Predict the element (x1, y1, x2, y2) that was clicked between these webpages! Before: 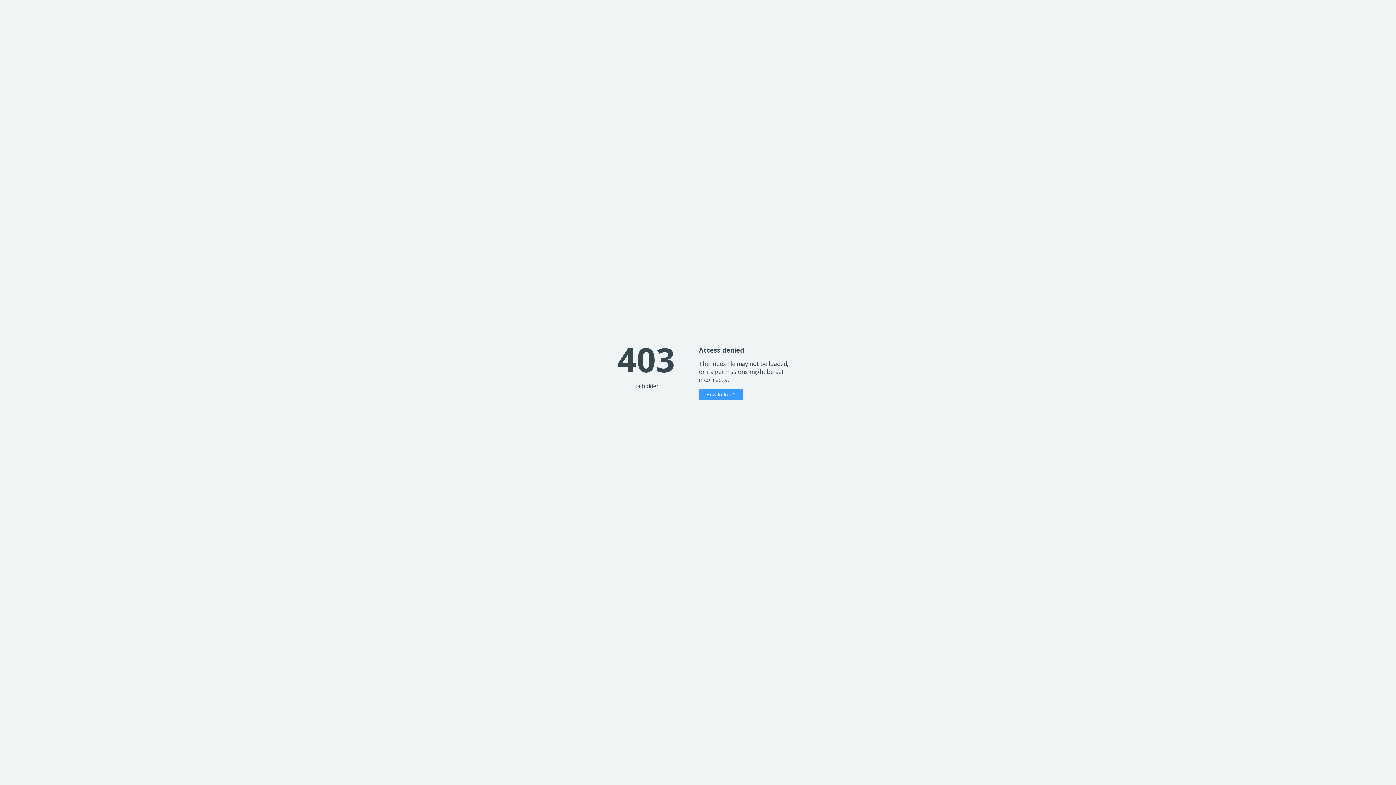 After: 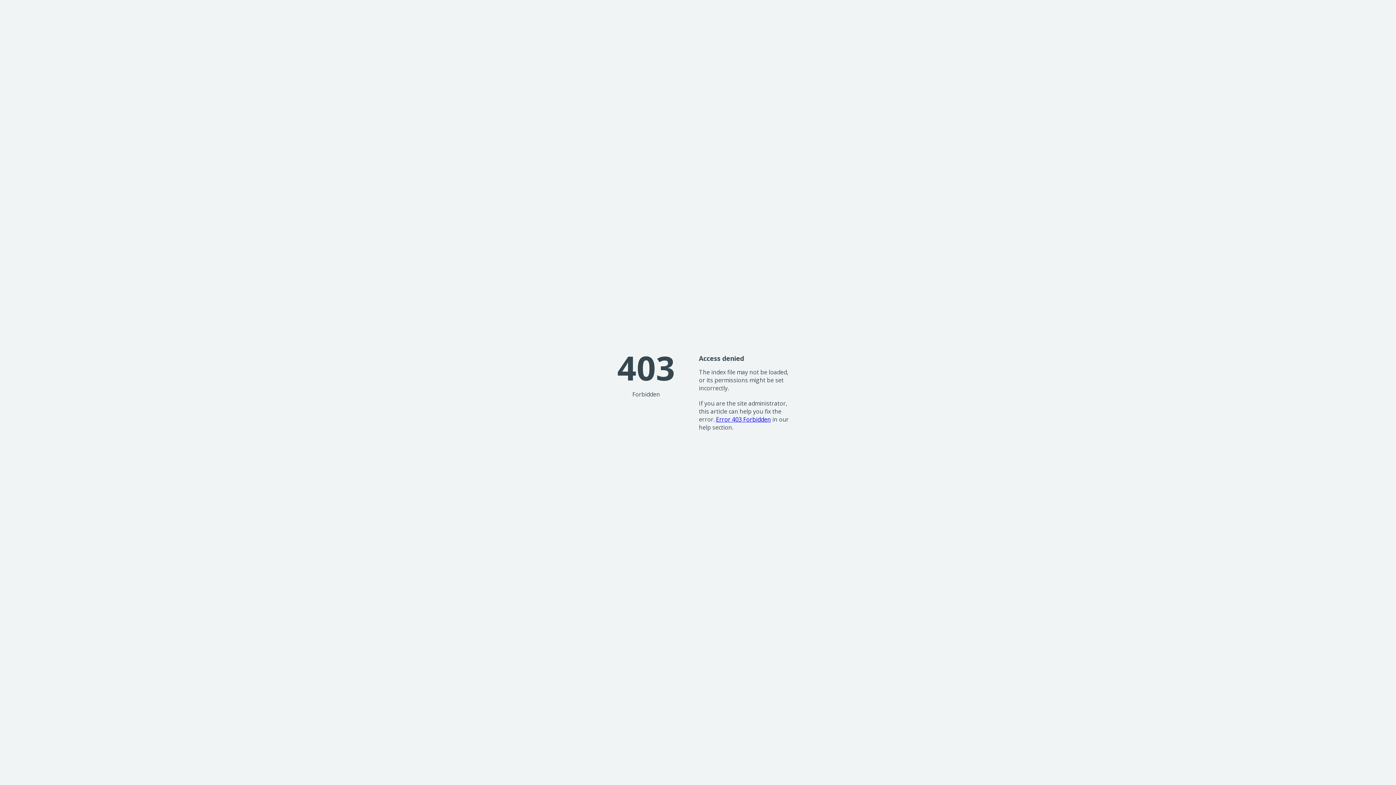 Action: bbox: (699, 389, 743, 400) label: How to fix it?